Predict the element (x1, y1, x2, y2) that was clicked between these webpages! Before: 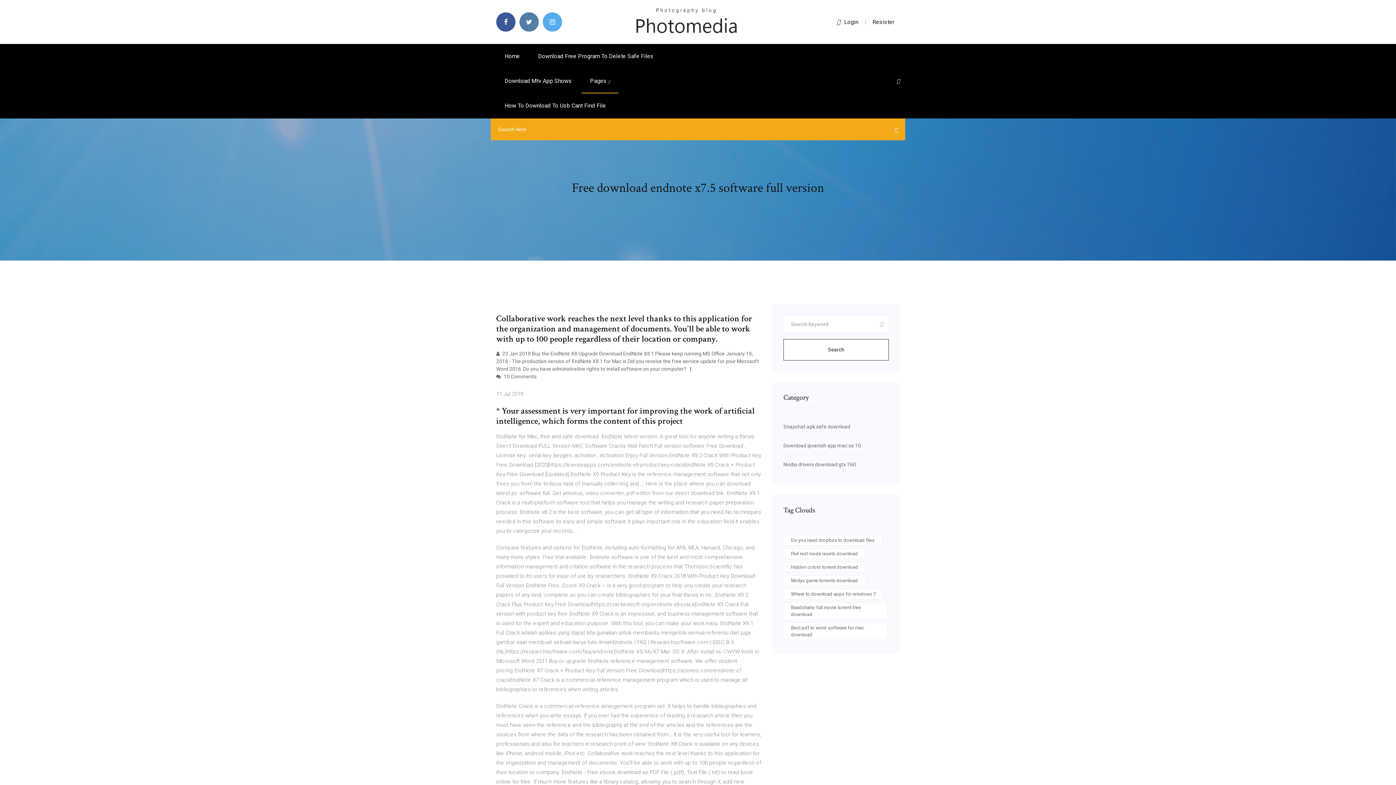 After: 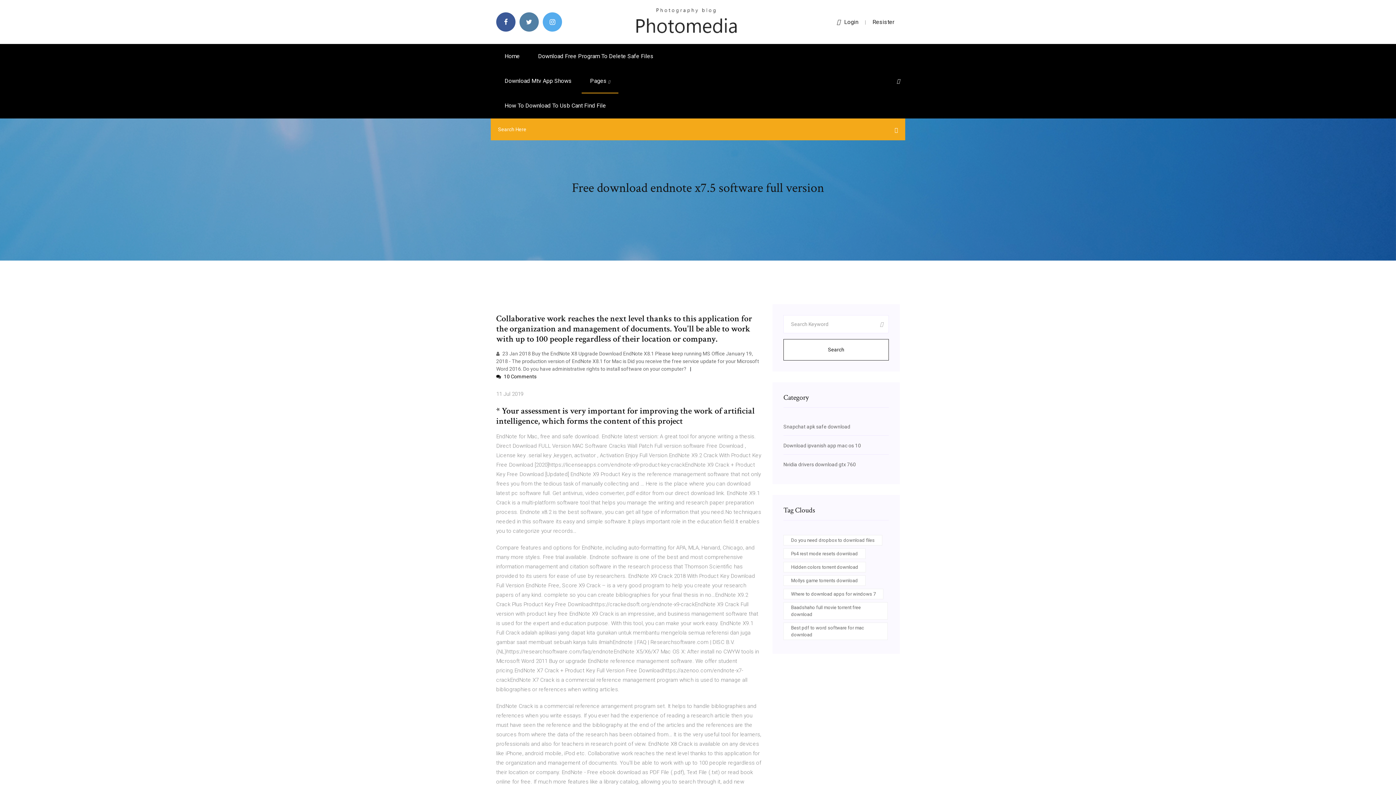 Action: bbox: (496, 373, 536, 379) label:  10 Comments